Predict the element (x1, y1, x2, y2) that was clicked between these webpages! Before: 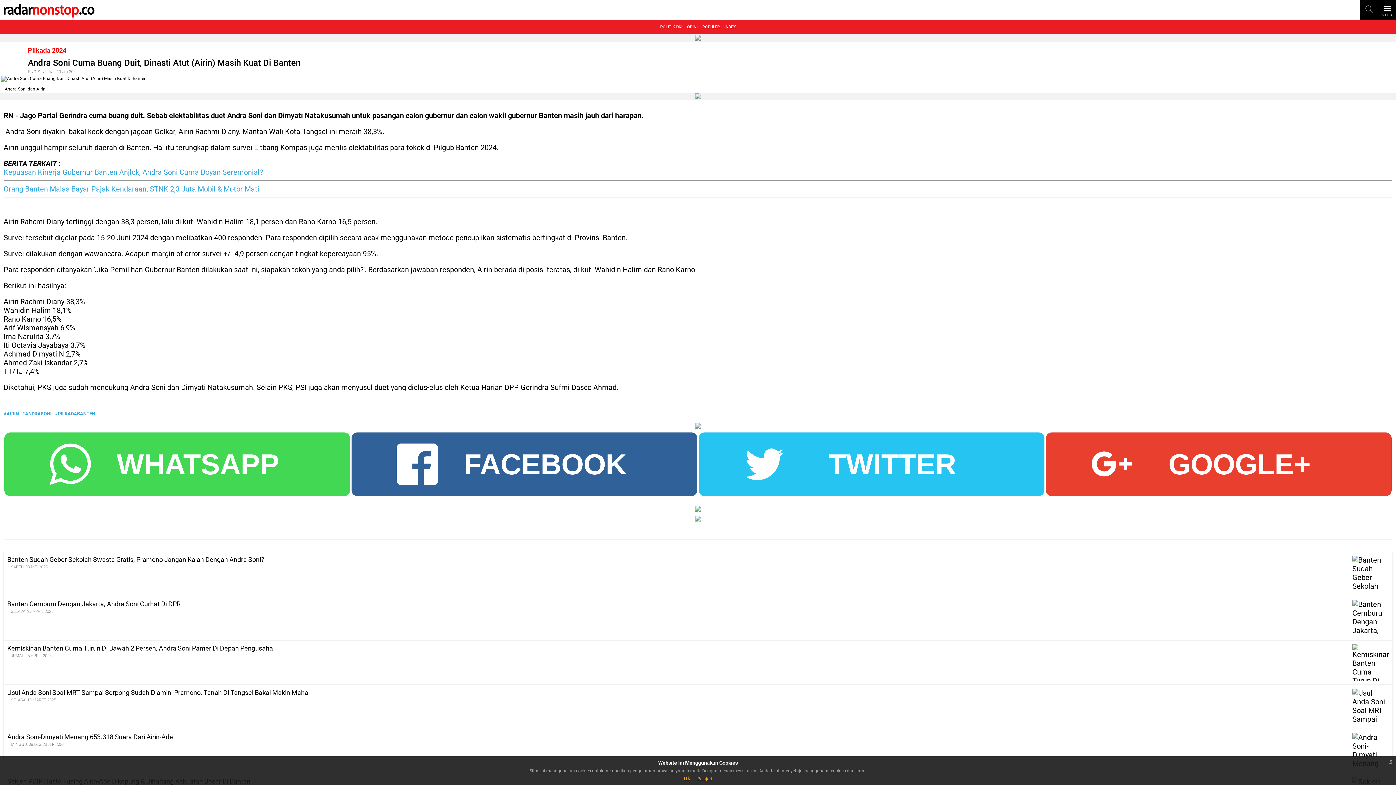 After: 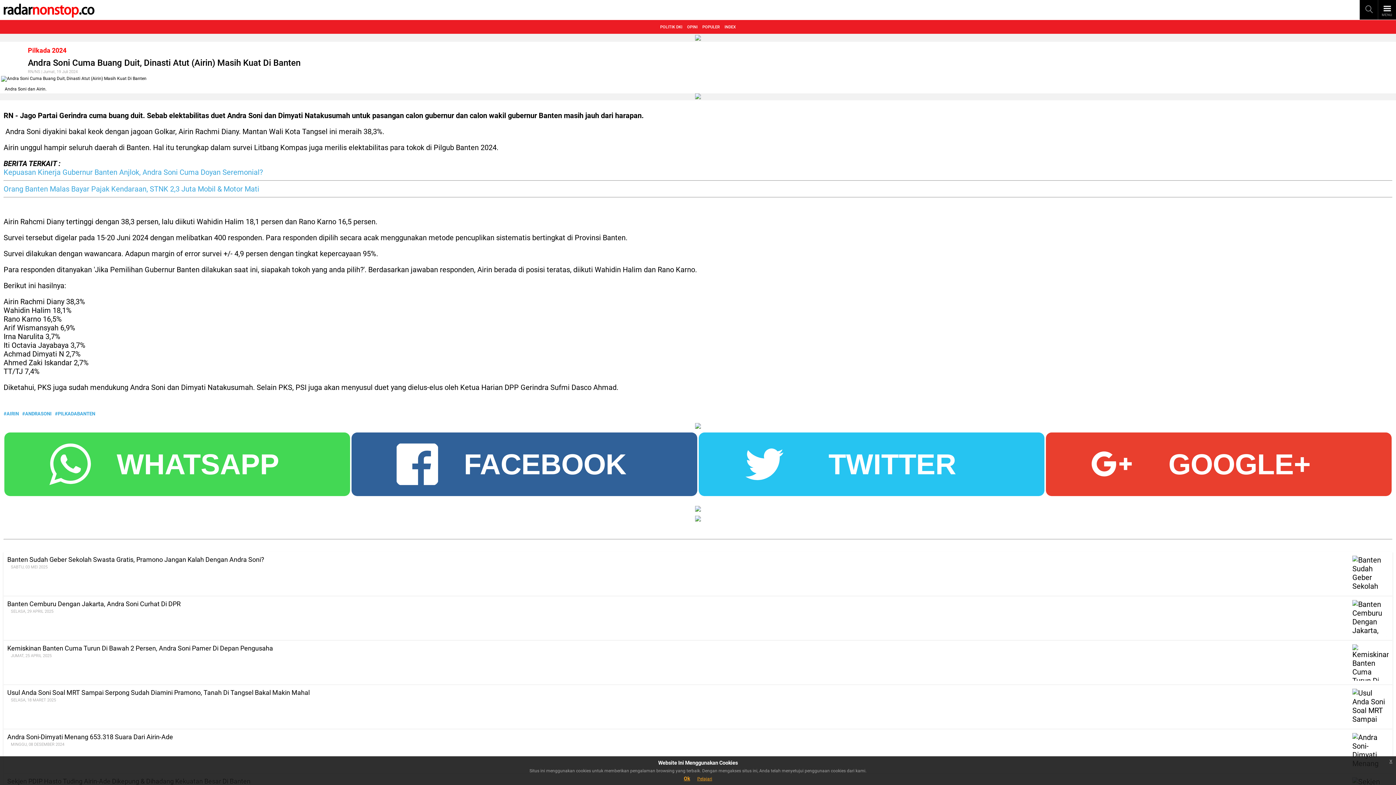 Action: bbox: (695, 94, 701, 100)